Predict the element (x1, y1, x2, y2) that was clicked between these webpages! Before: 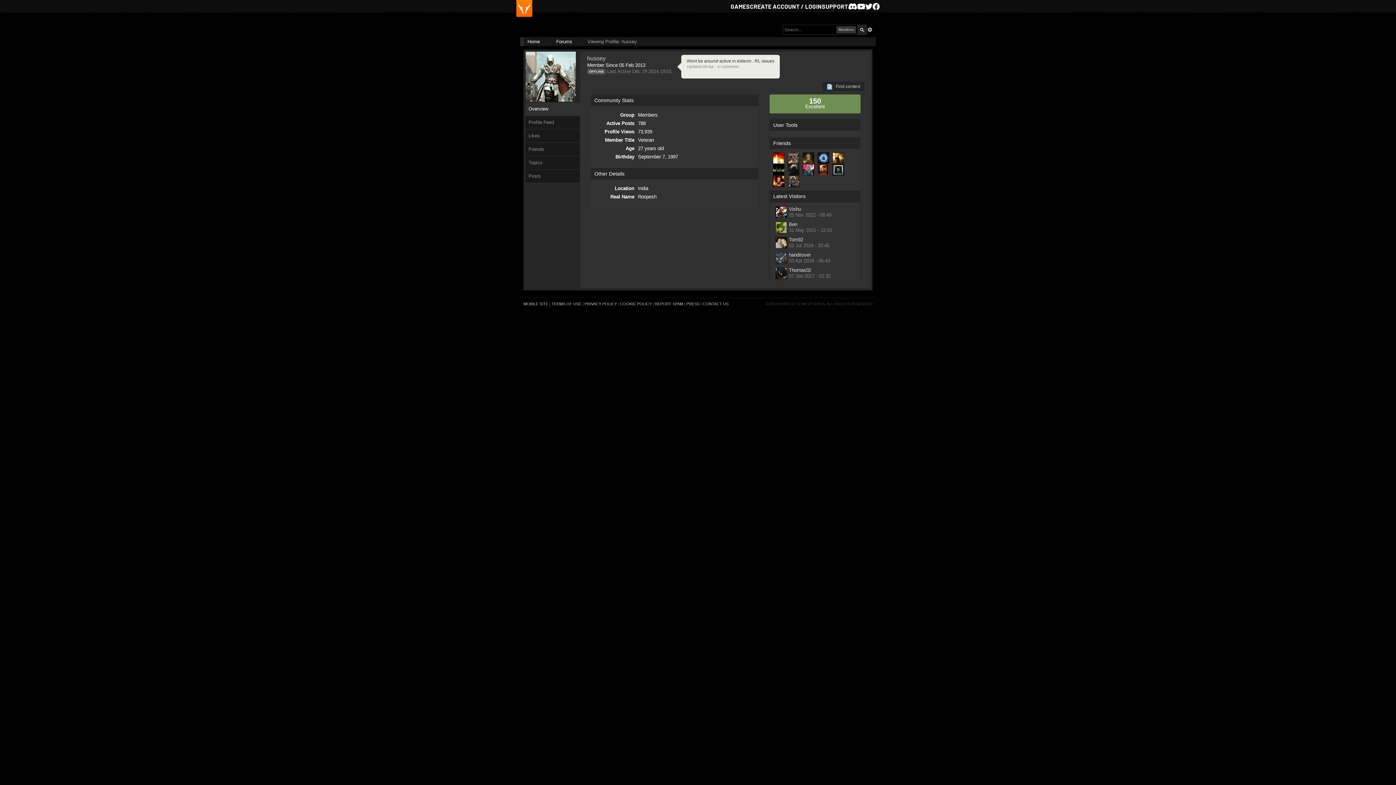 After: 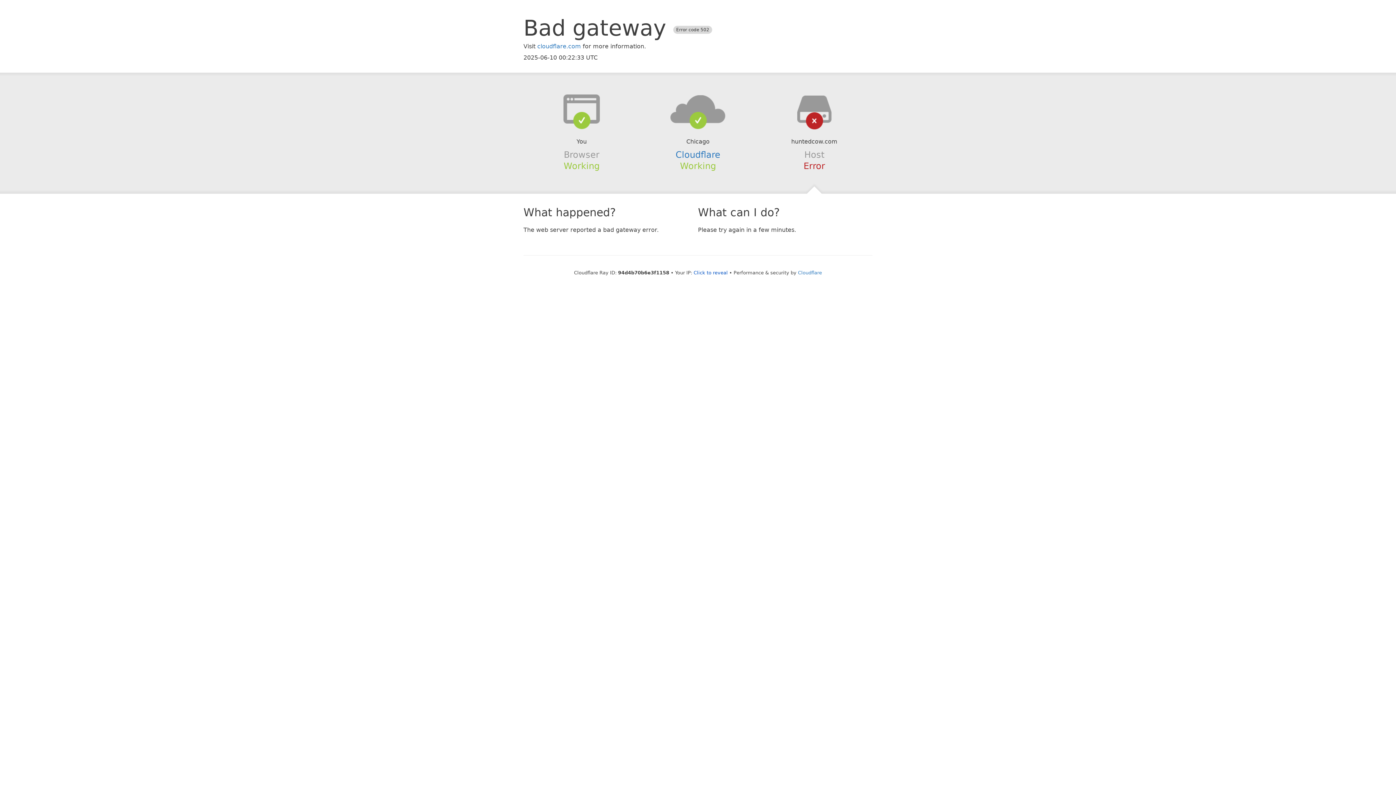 Action: label: COOKIE POLICY bbox: (620, 301, 651, 306)